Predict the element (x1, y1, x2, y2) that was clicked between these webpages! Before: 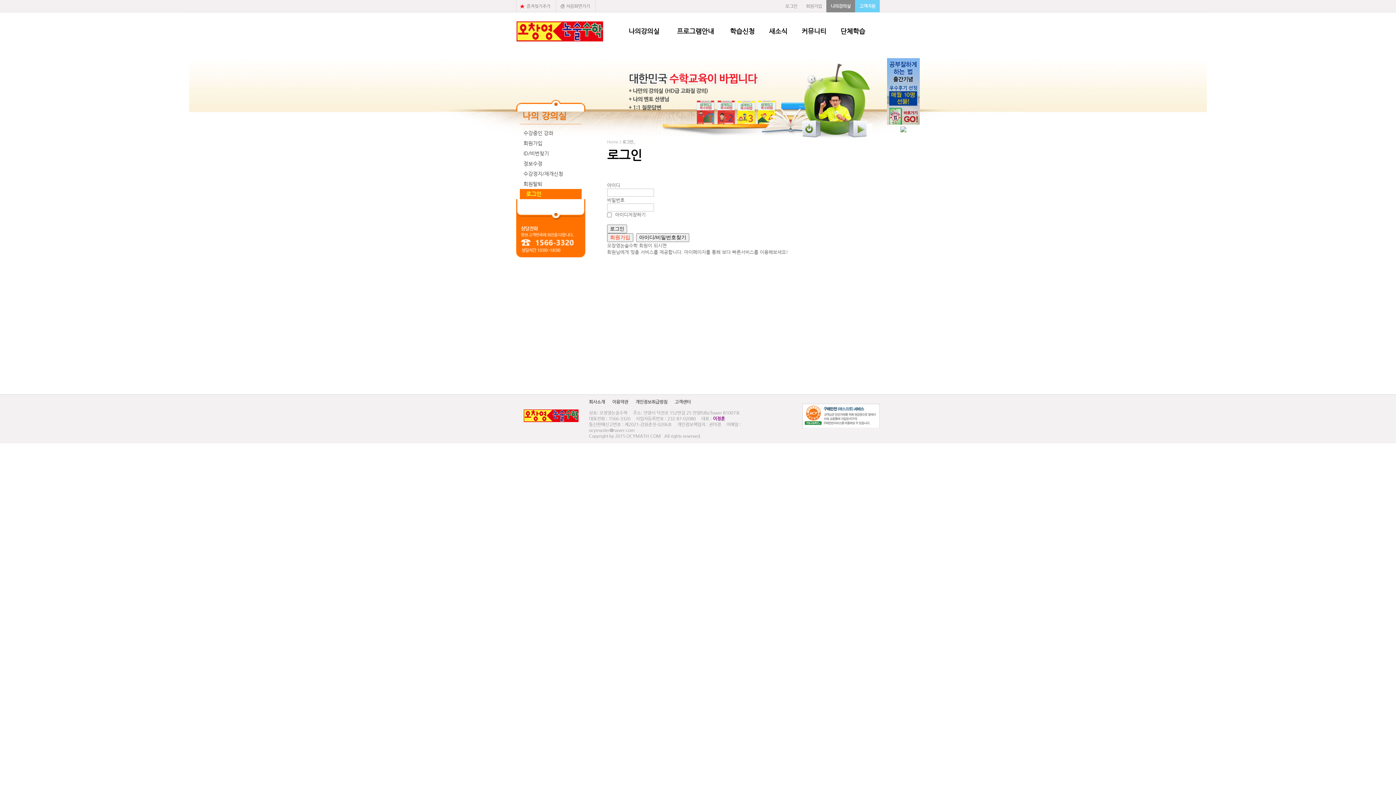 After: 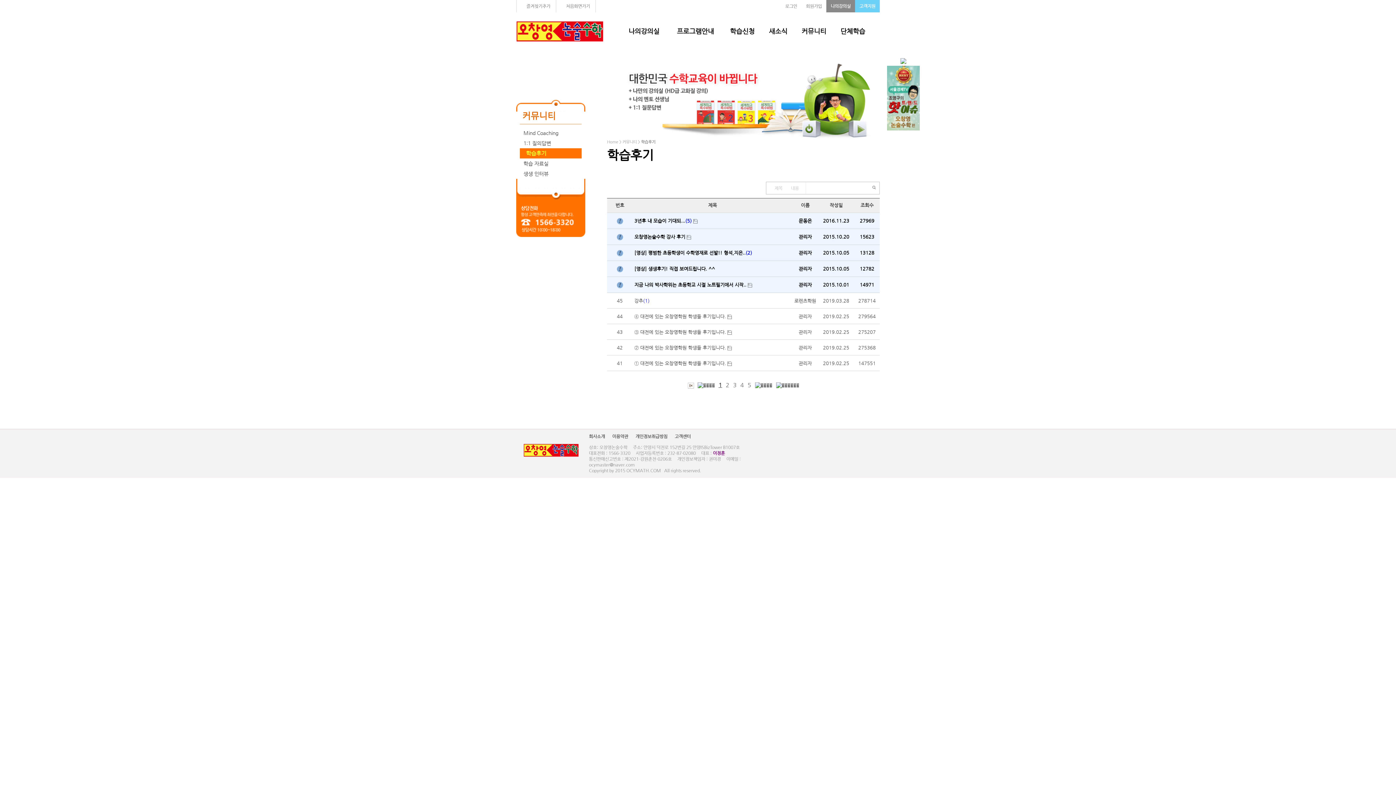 Action: bbox: (887, 88, 920, 93)